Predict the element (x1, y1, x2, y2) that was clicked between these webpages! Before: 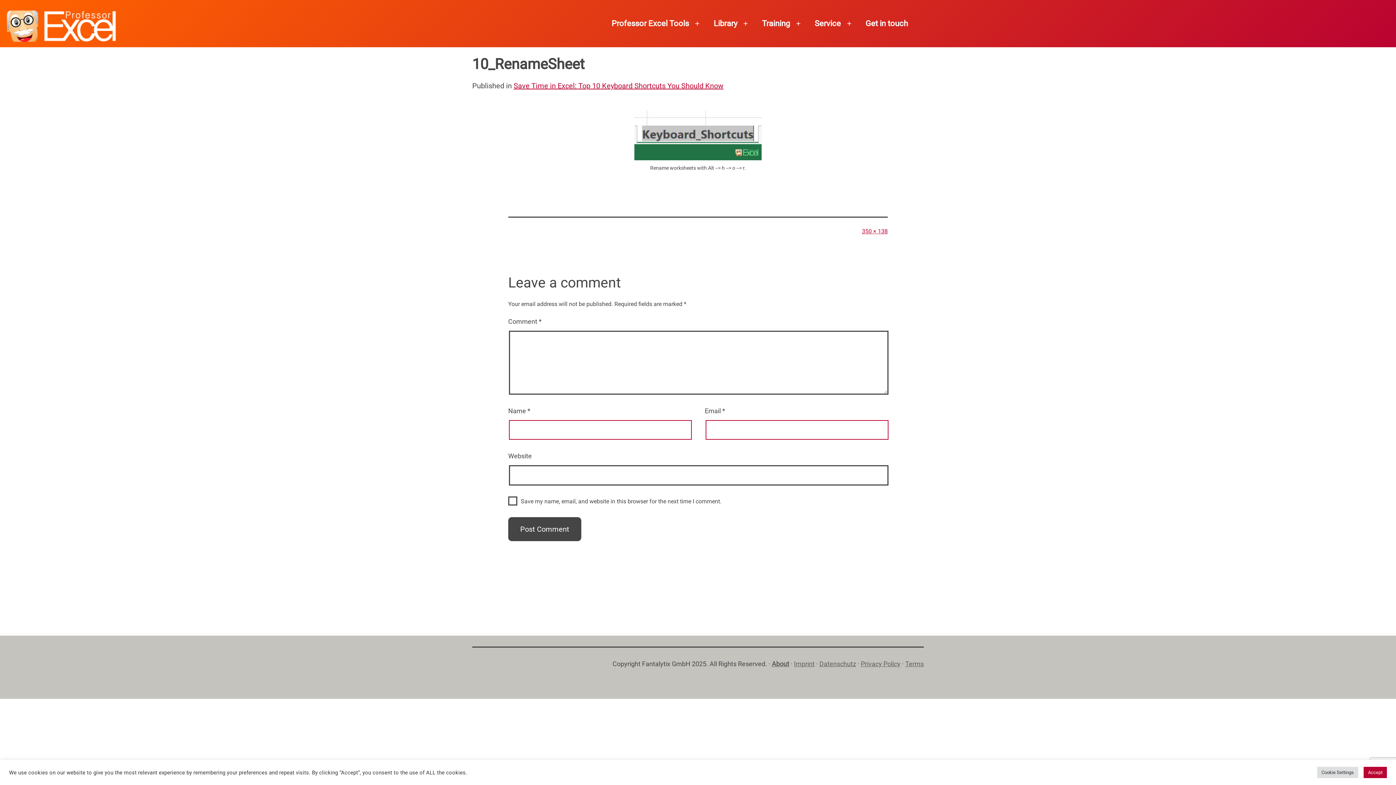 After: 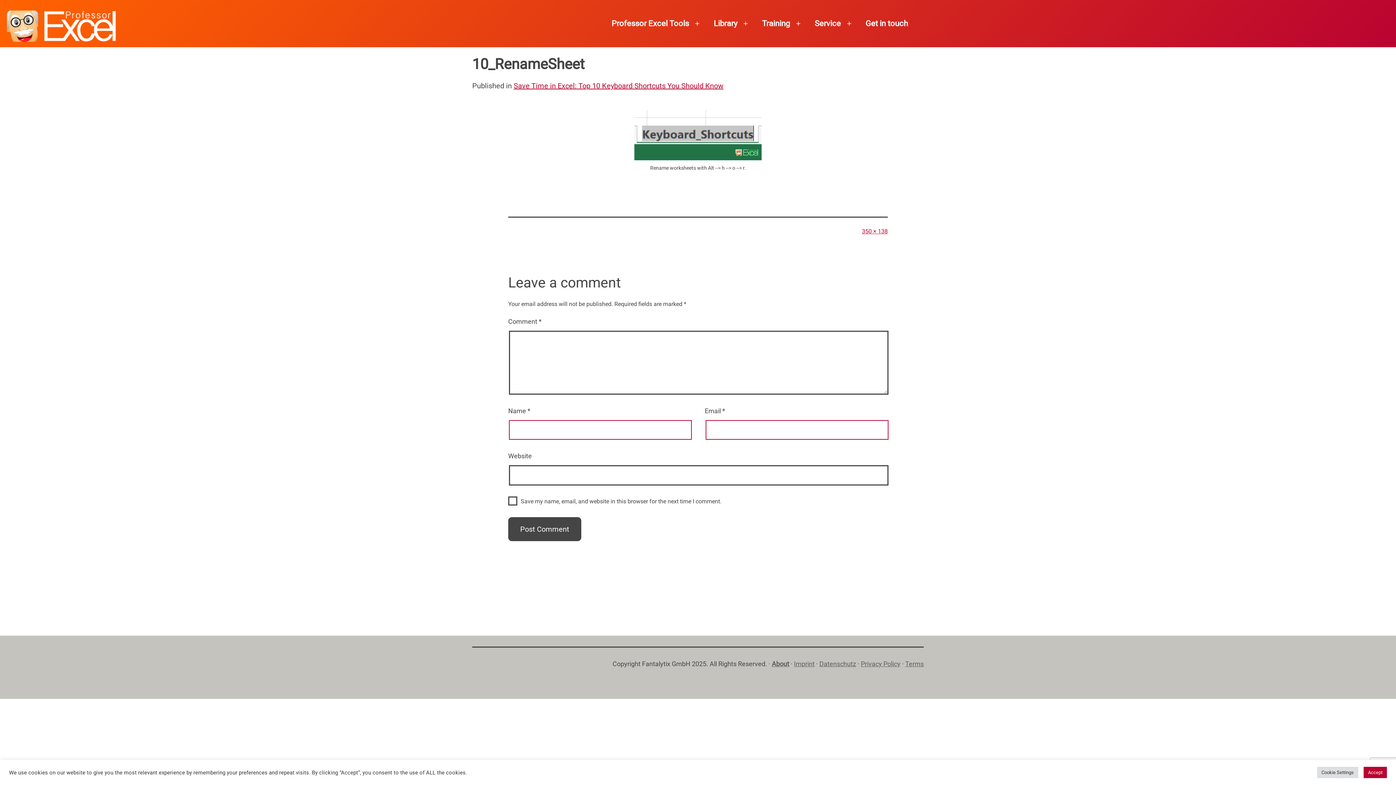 Action: bbox: (791, 13, 807, 33) label: Open menu